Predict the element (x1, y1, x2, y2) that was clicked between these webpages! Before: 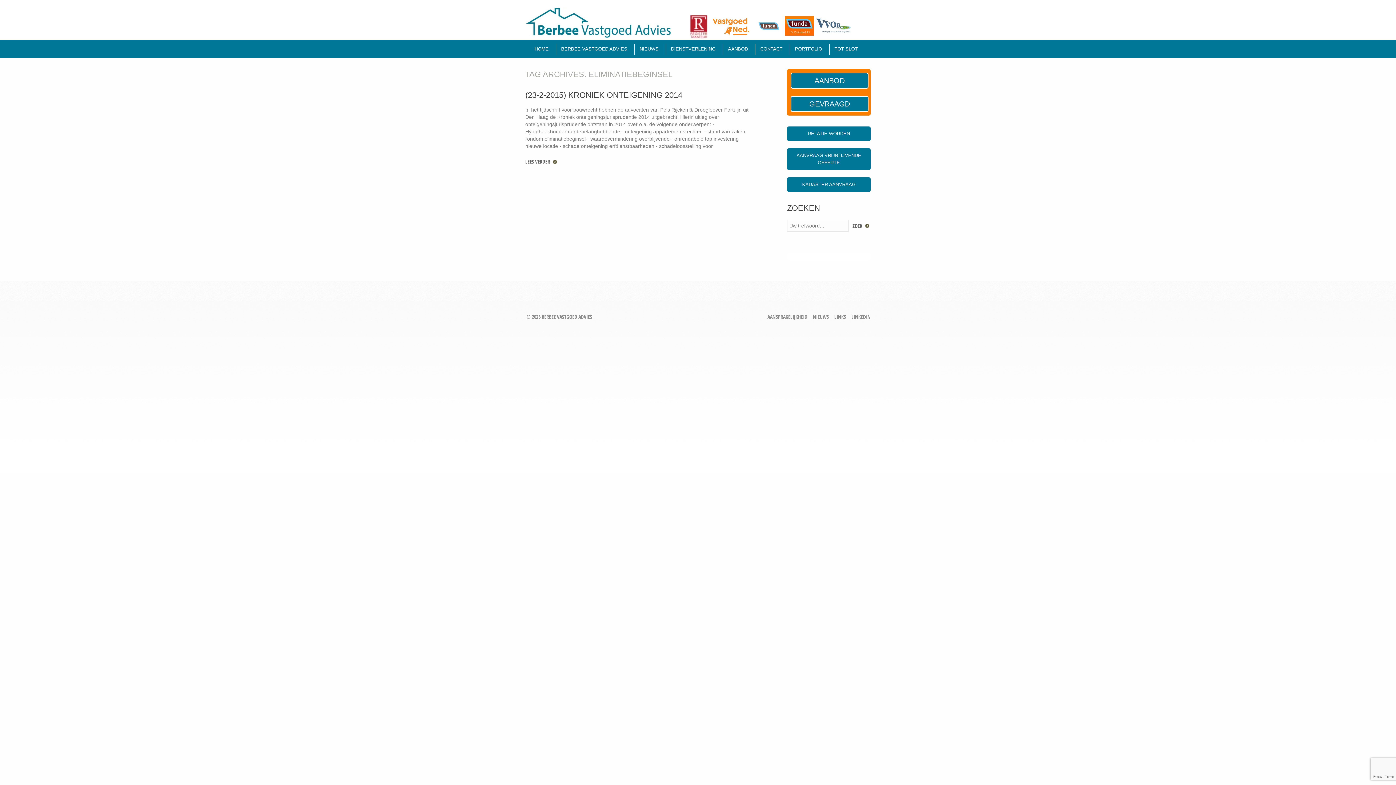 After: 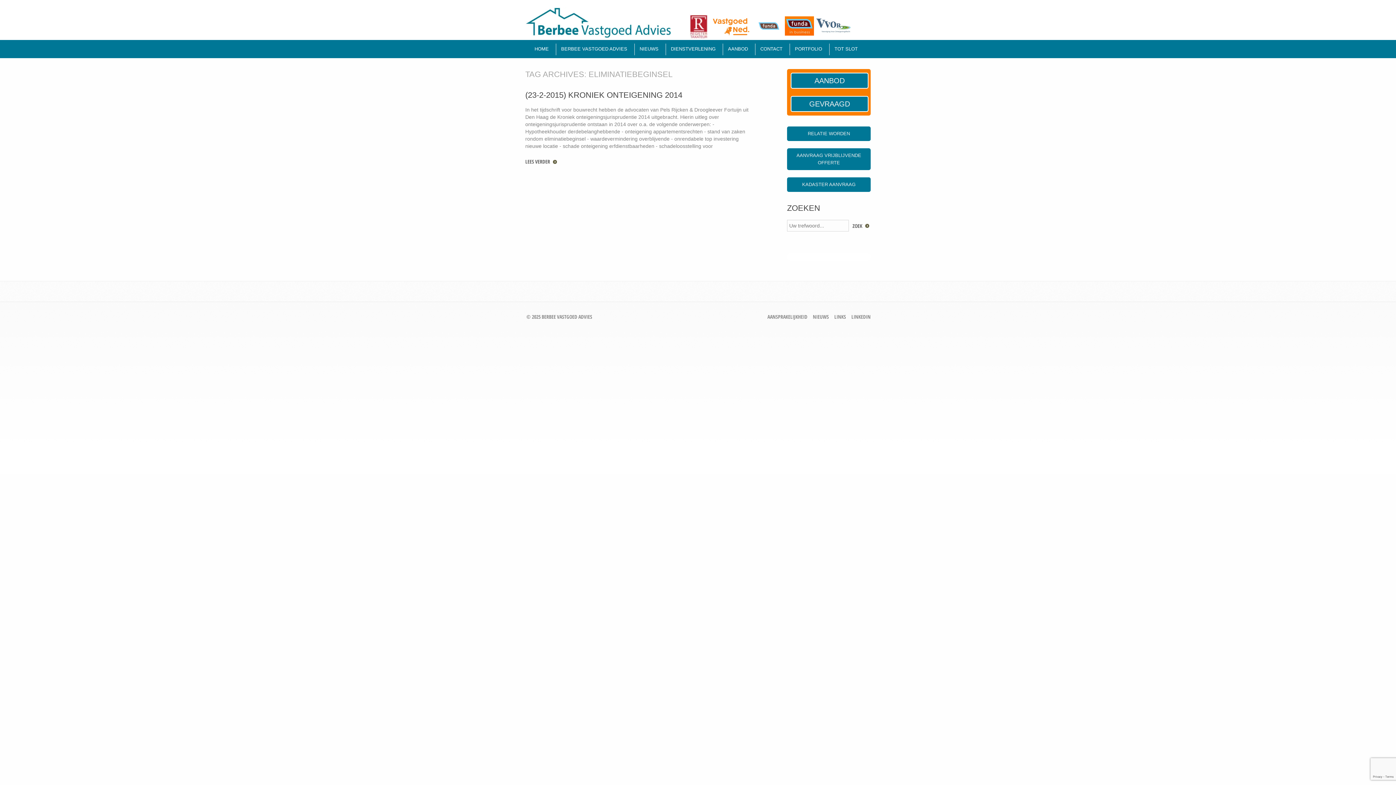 Action: bbox: (713, 15, 753, 21)